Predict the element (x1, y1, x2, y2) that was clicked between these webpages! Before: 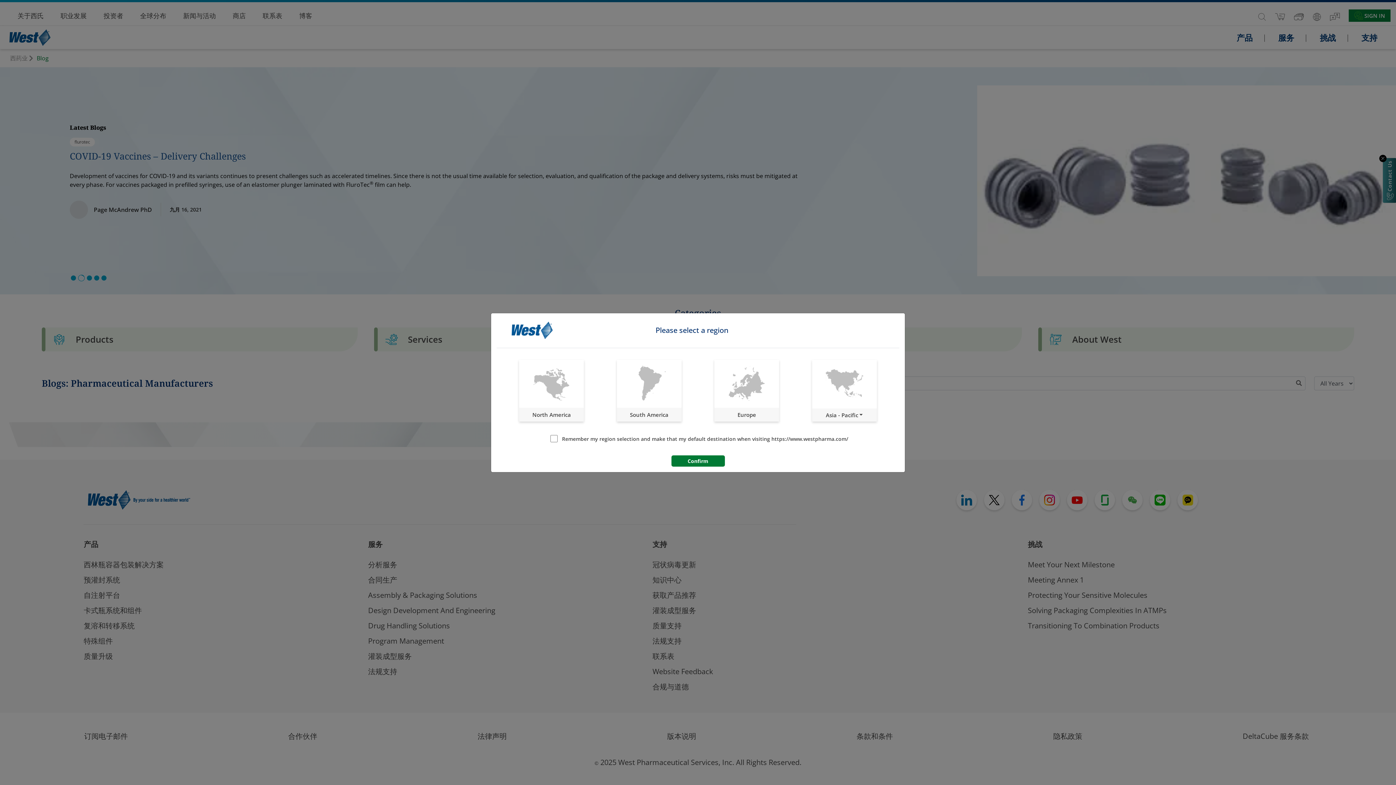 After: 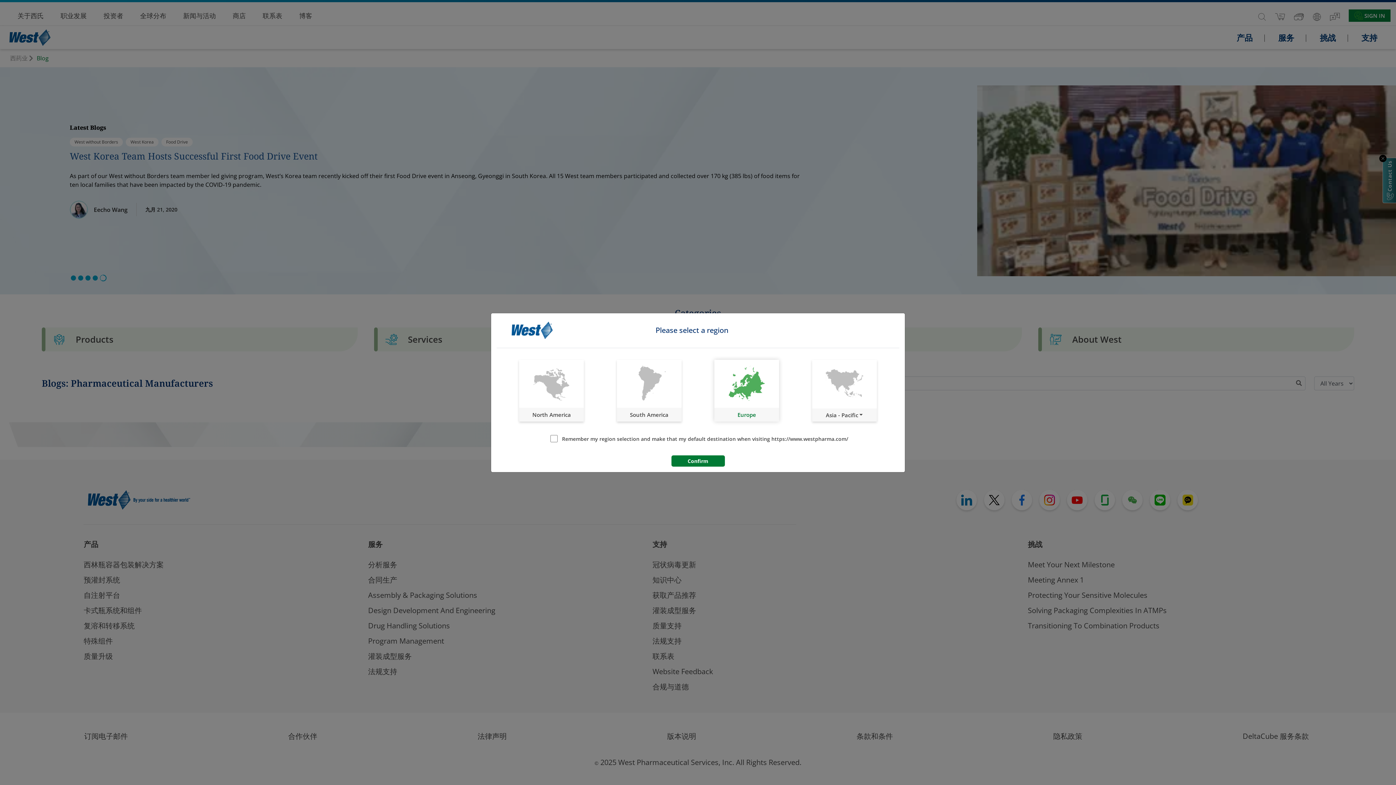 Action: label: Europe bbox: (714, 359, 779, 421)